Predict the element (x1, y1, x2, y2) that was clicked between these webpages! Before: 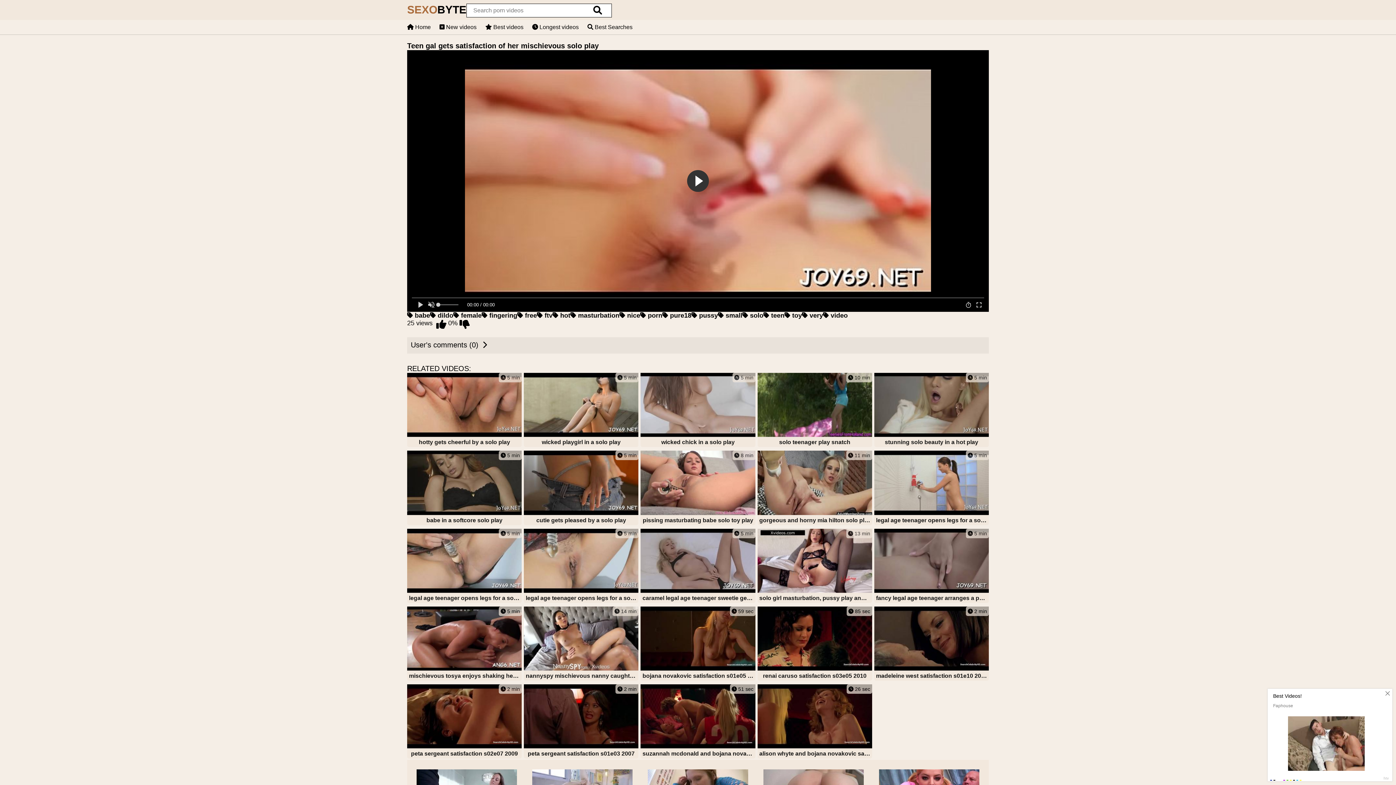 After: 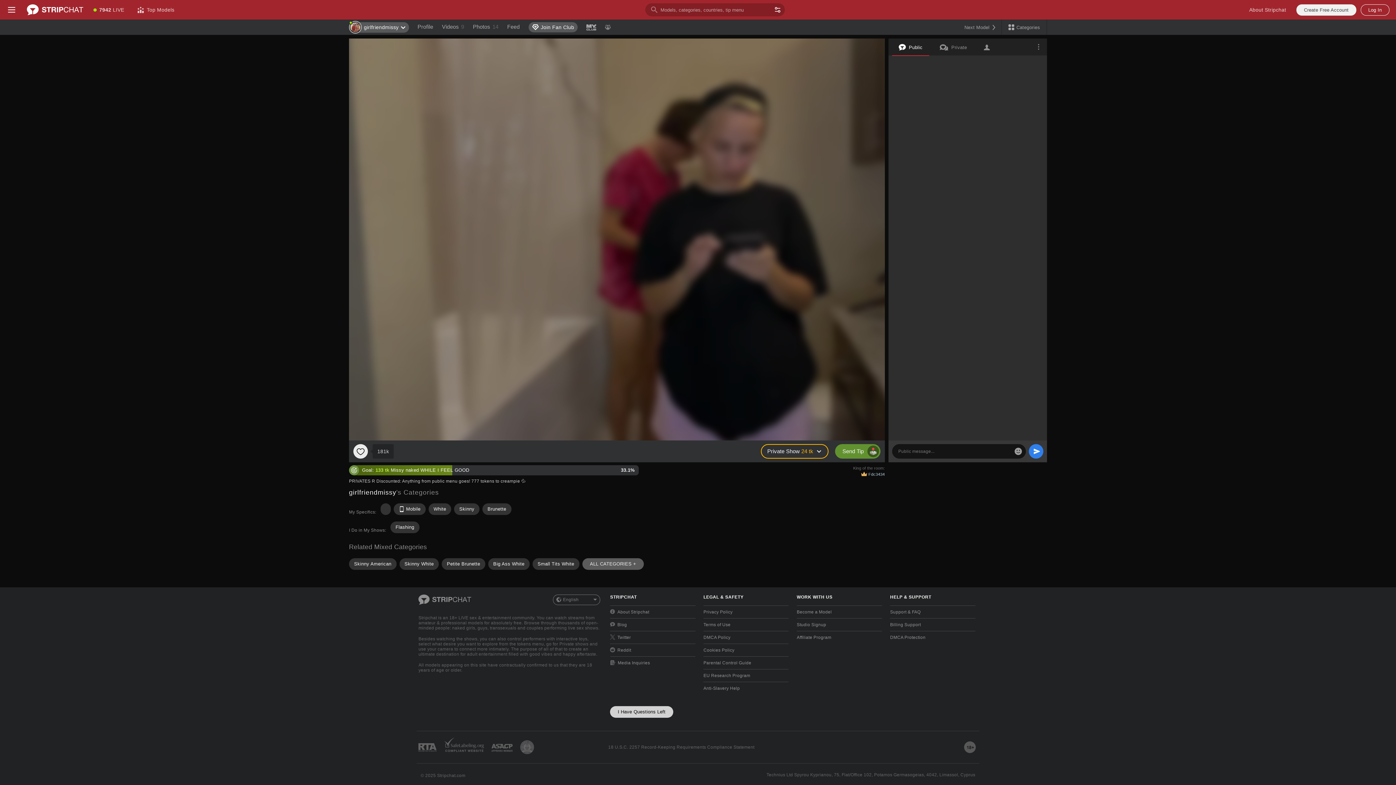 Action: bbox: (524, 528, 638, 604) label:  5 min
legal age teenager opens legs for a solo play